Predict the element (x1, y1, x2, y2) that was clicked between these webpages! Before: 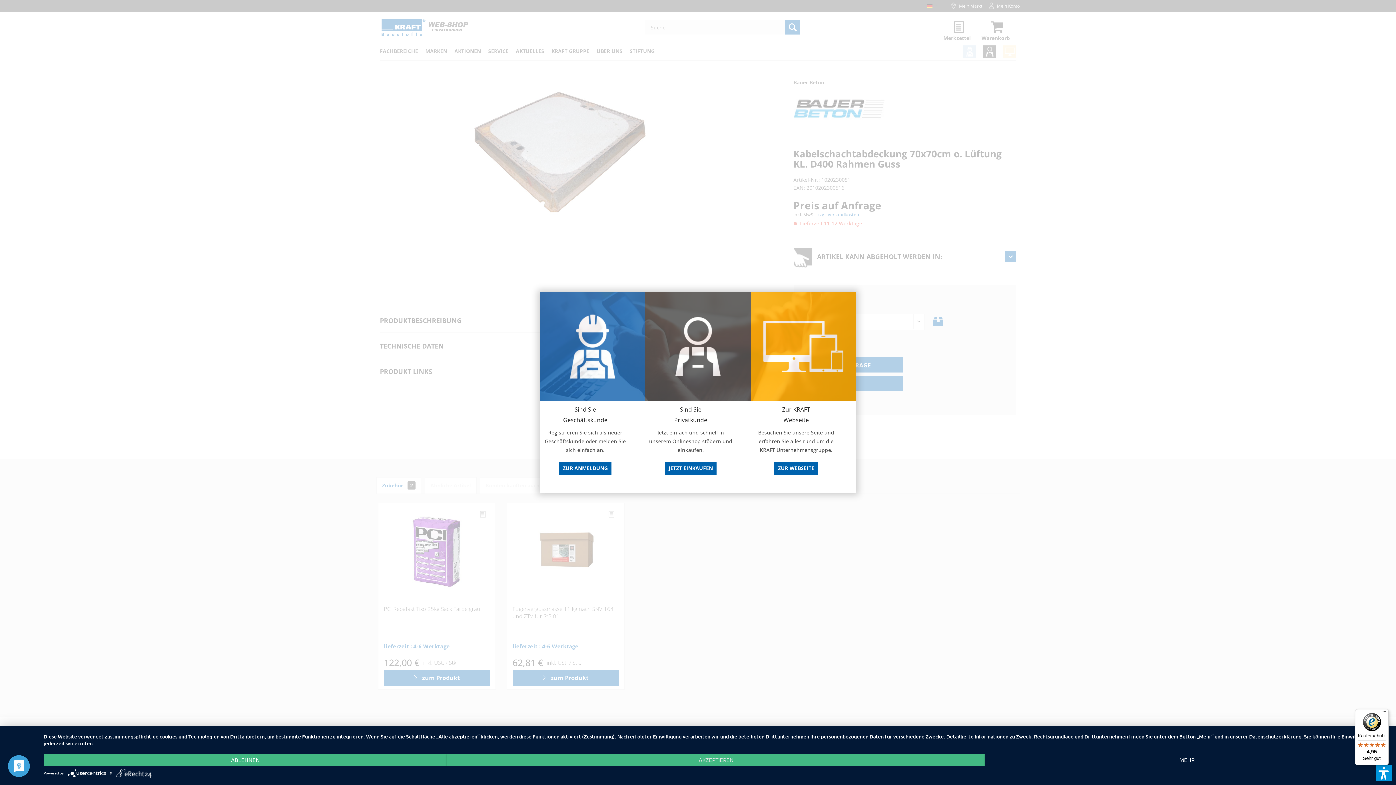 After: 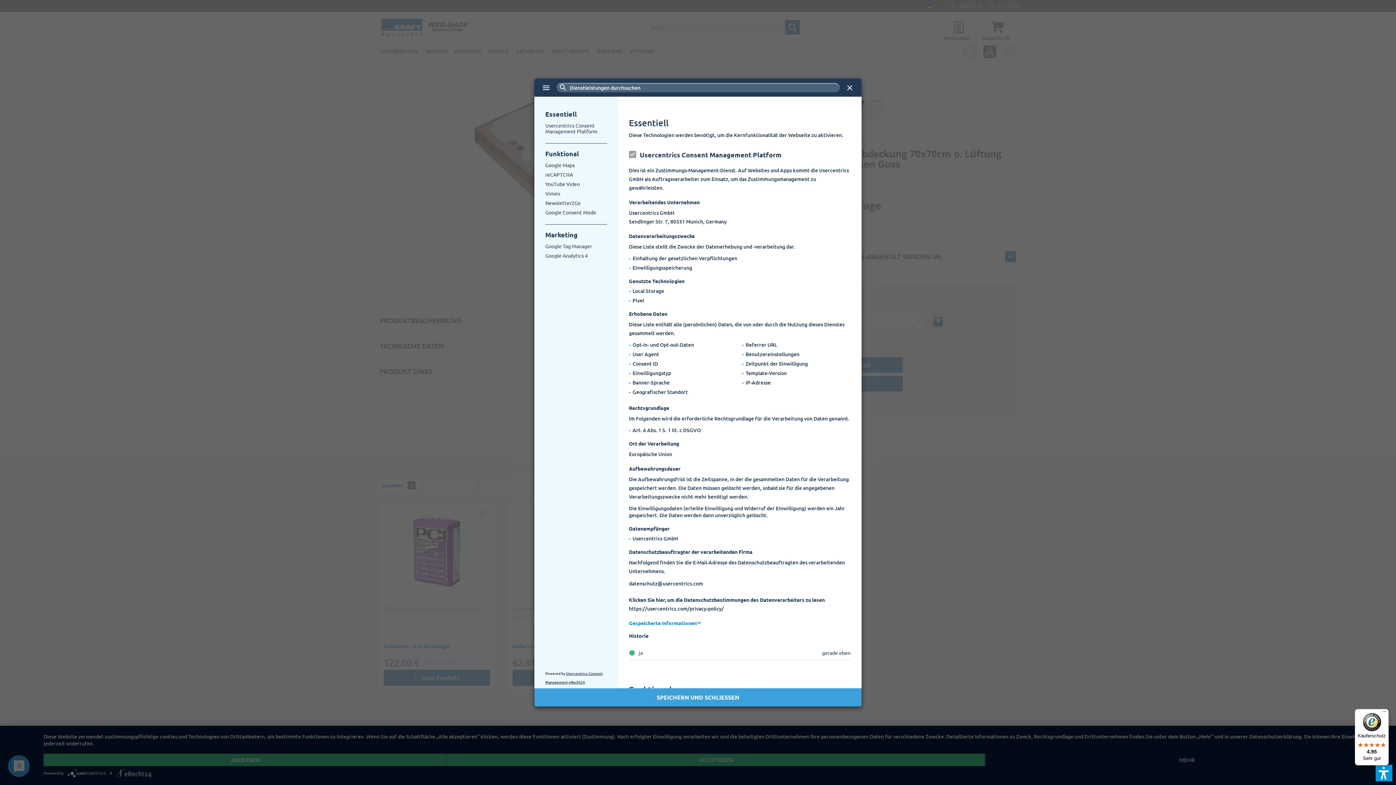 Action: label: MEHR bbox: (985, 754, 1389, 766)